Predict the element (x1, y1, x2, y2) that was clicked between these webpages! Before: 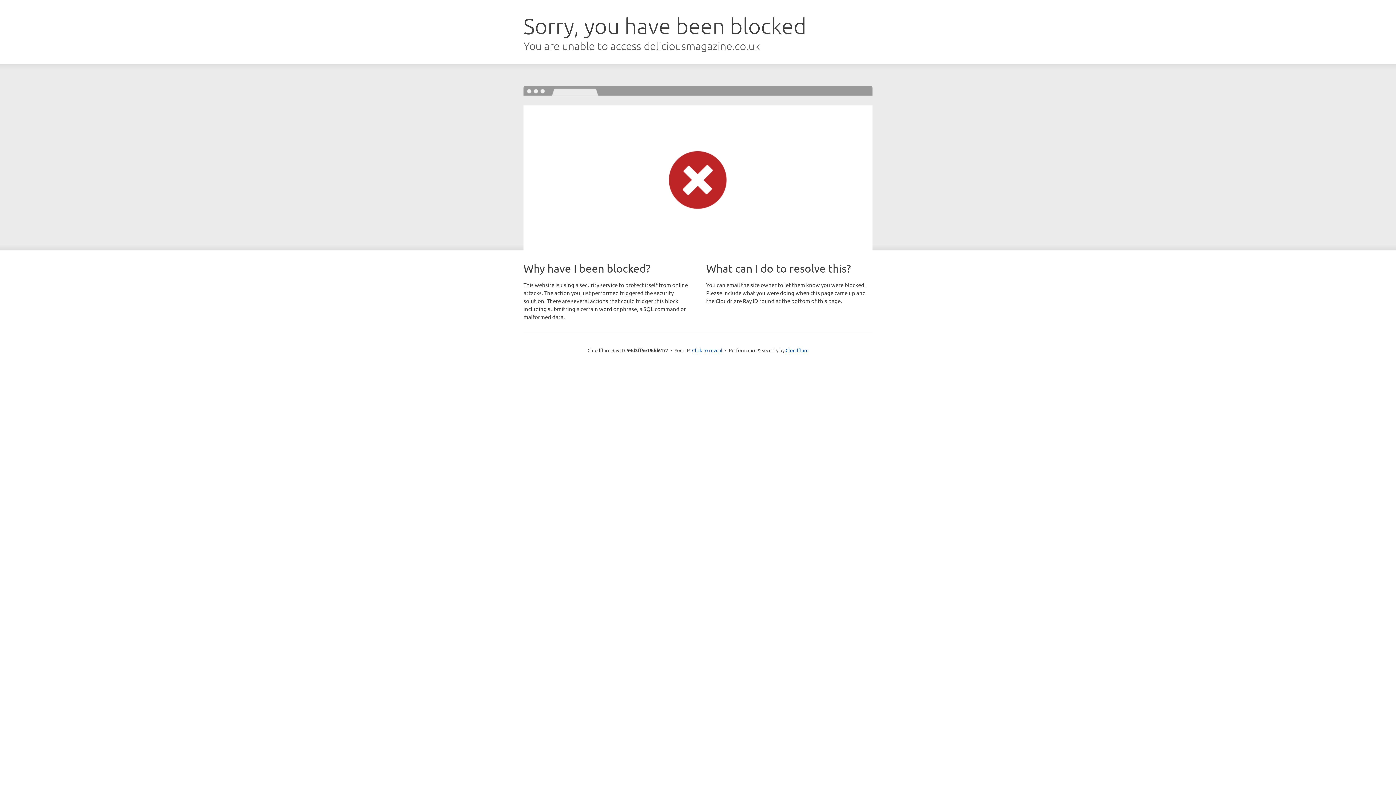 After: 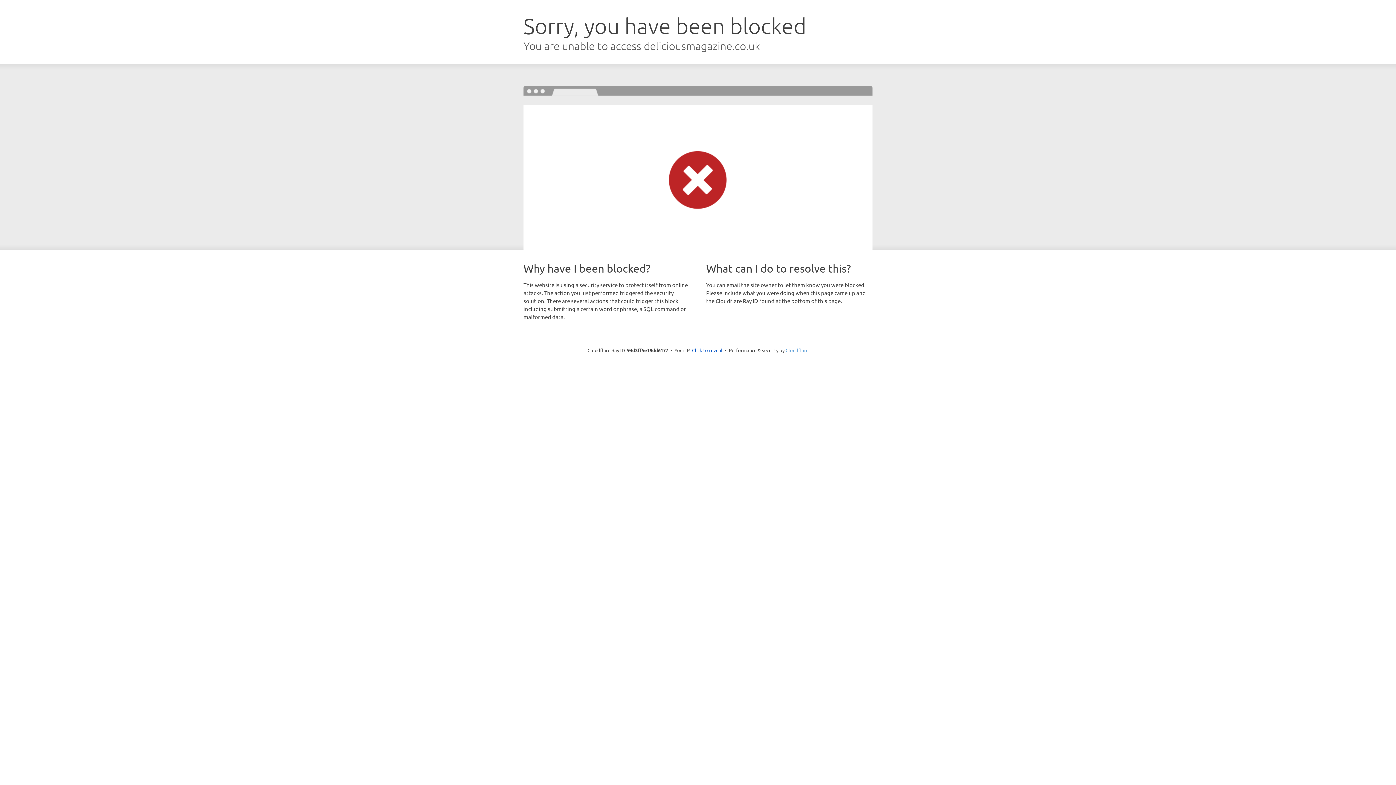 Action: label: Cloudflare bbox: (785, 347, 808, 353)